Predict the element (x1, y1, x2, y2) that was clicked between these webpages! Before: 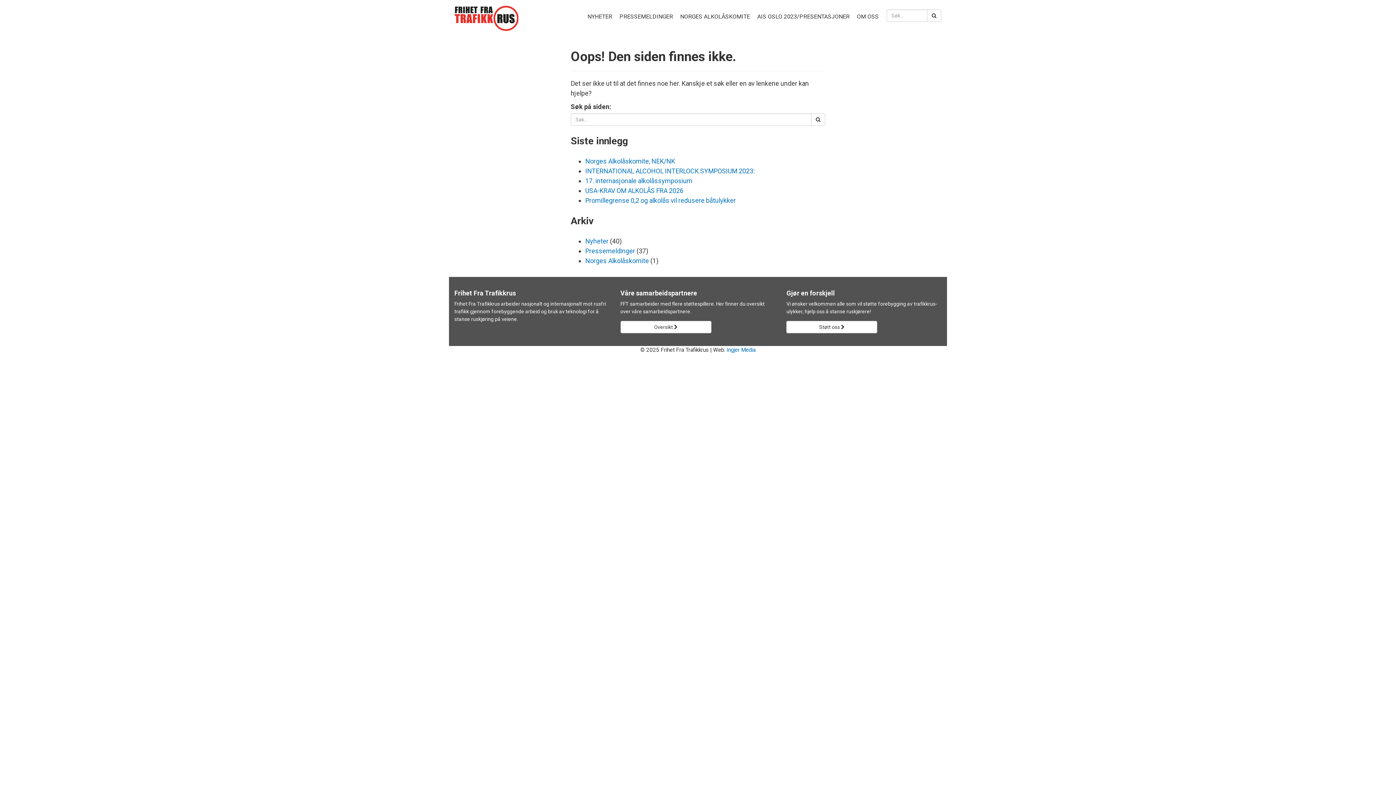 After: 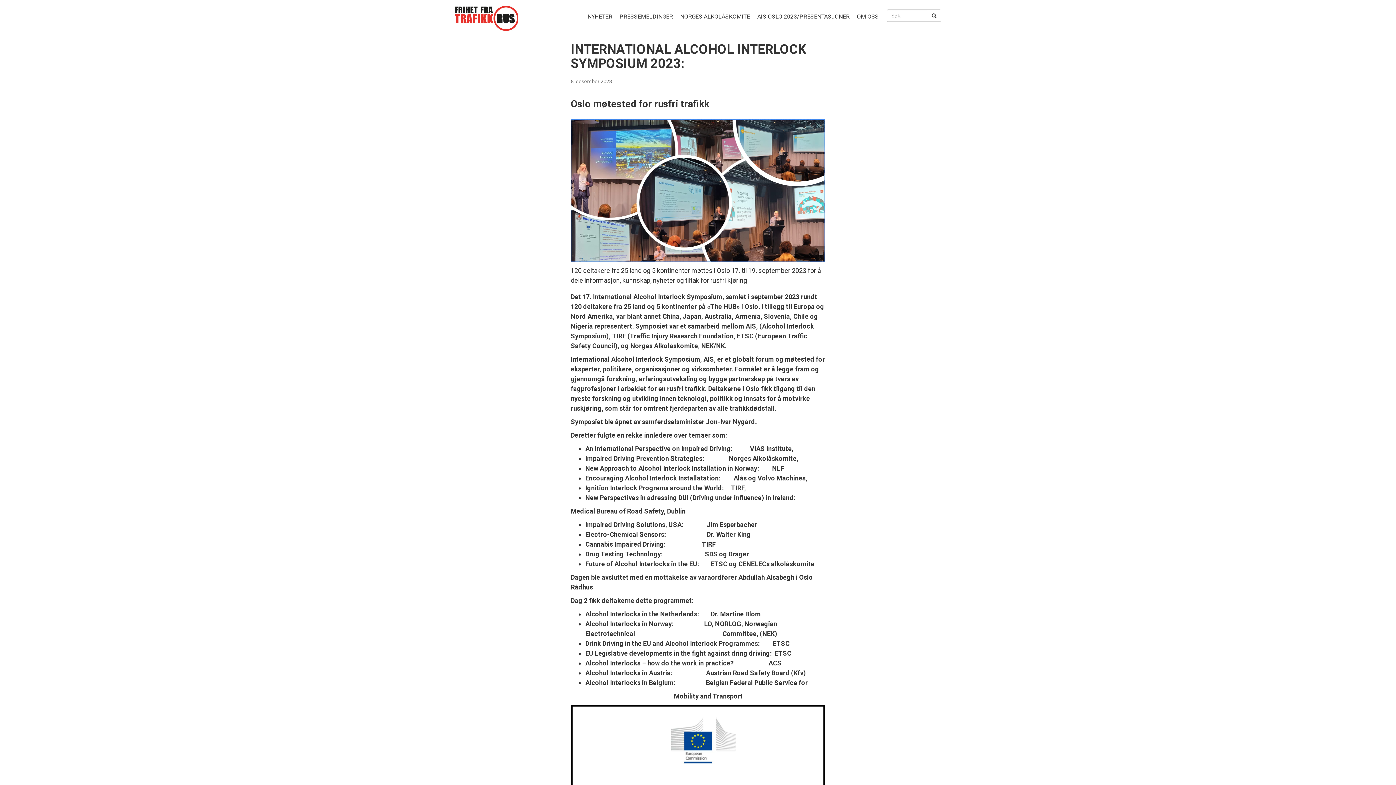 Action: label: INTERNATIONAL ALCOHOL INTERLOCK SYMPOSIUM 2023: bbox: (585, 167, 754, 175)